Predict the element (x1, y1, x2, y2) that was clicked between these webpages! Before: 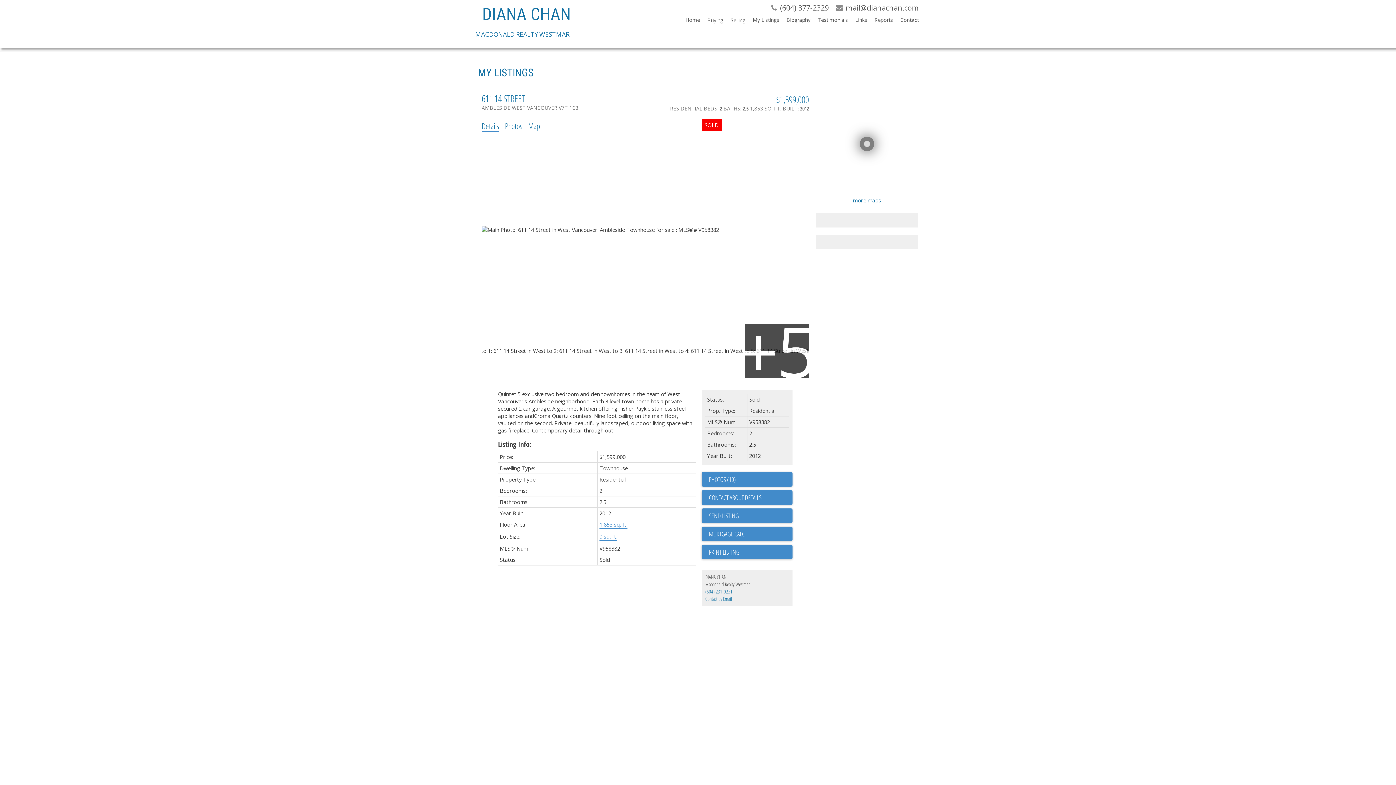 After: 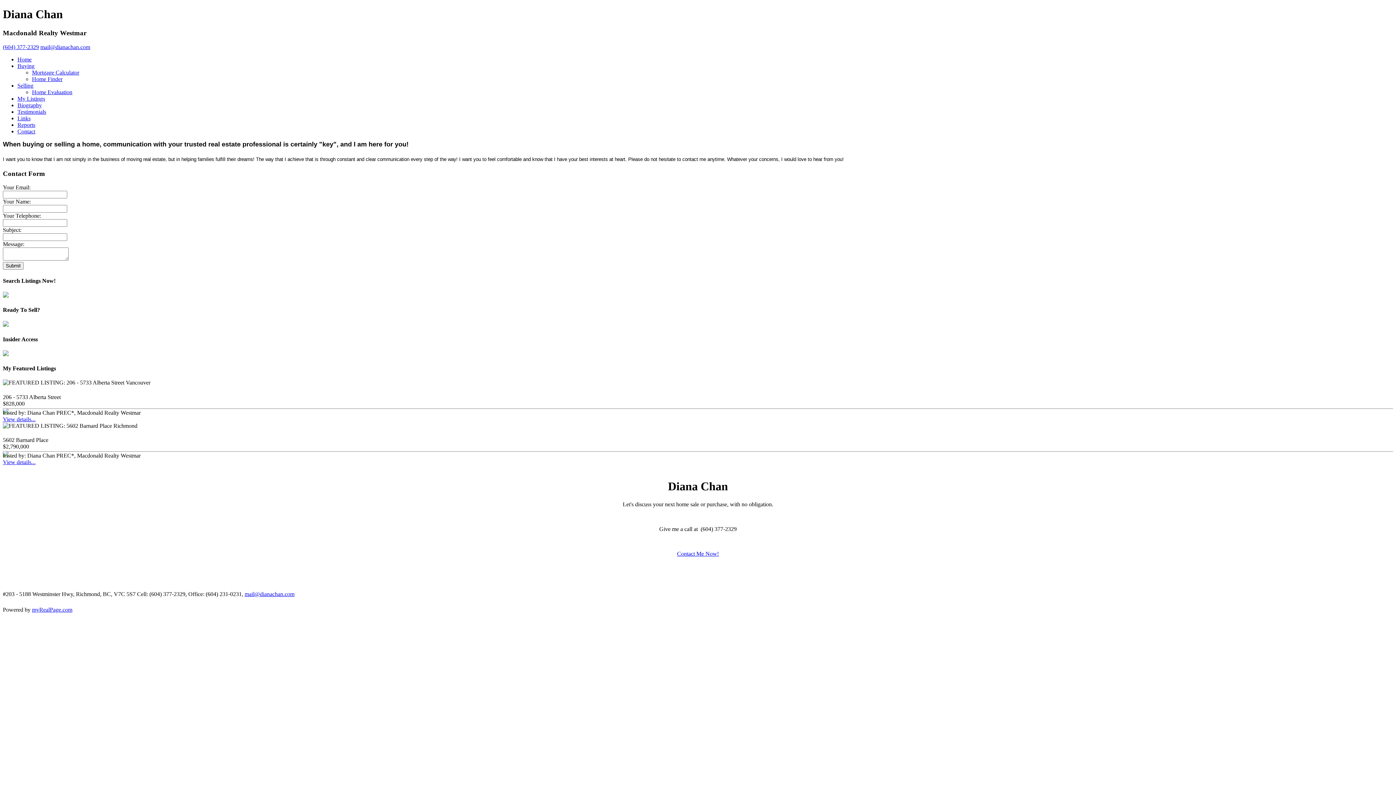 Action: label: Contact bbox: (893, 16, 919, 26)